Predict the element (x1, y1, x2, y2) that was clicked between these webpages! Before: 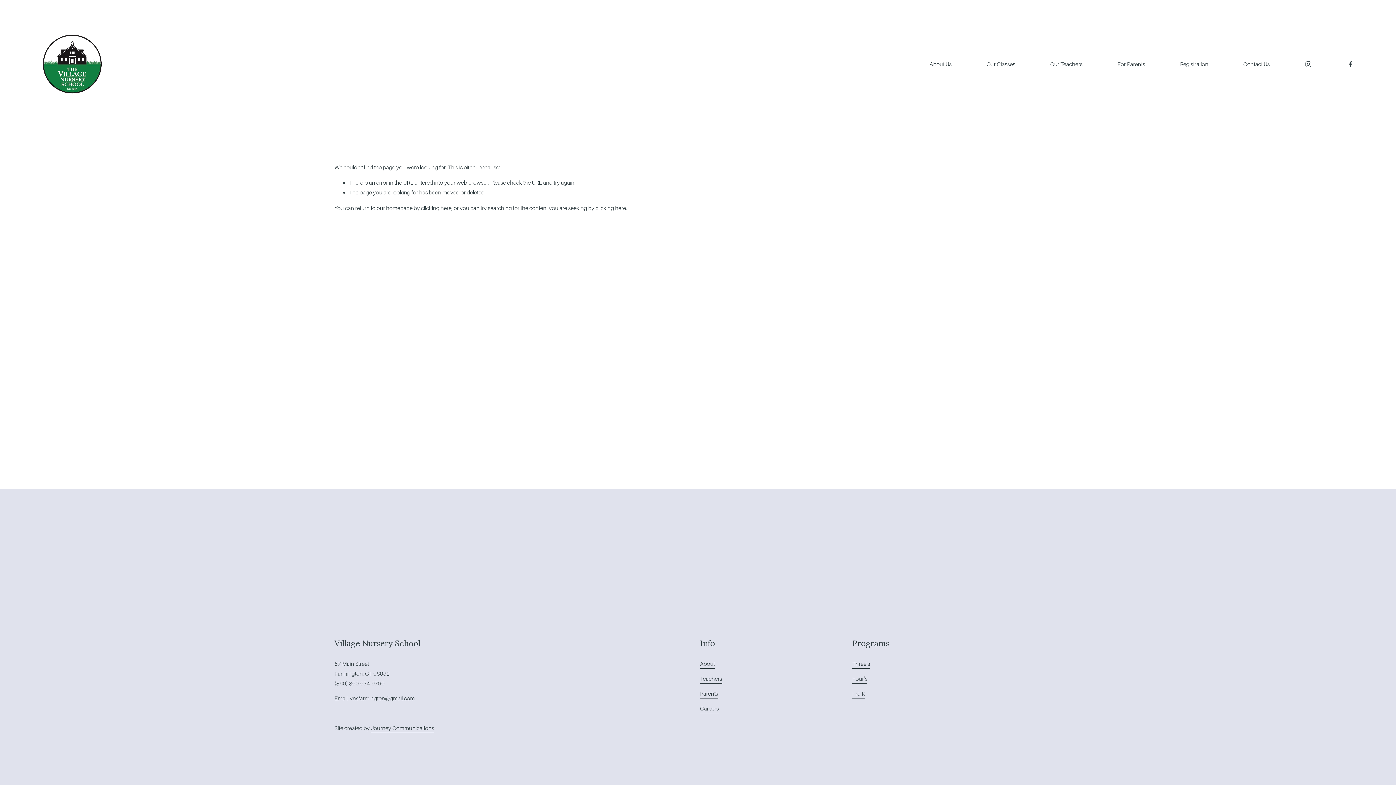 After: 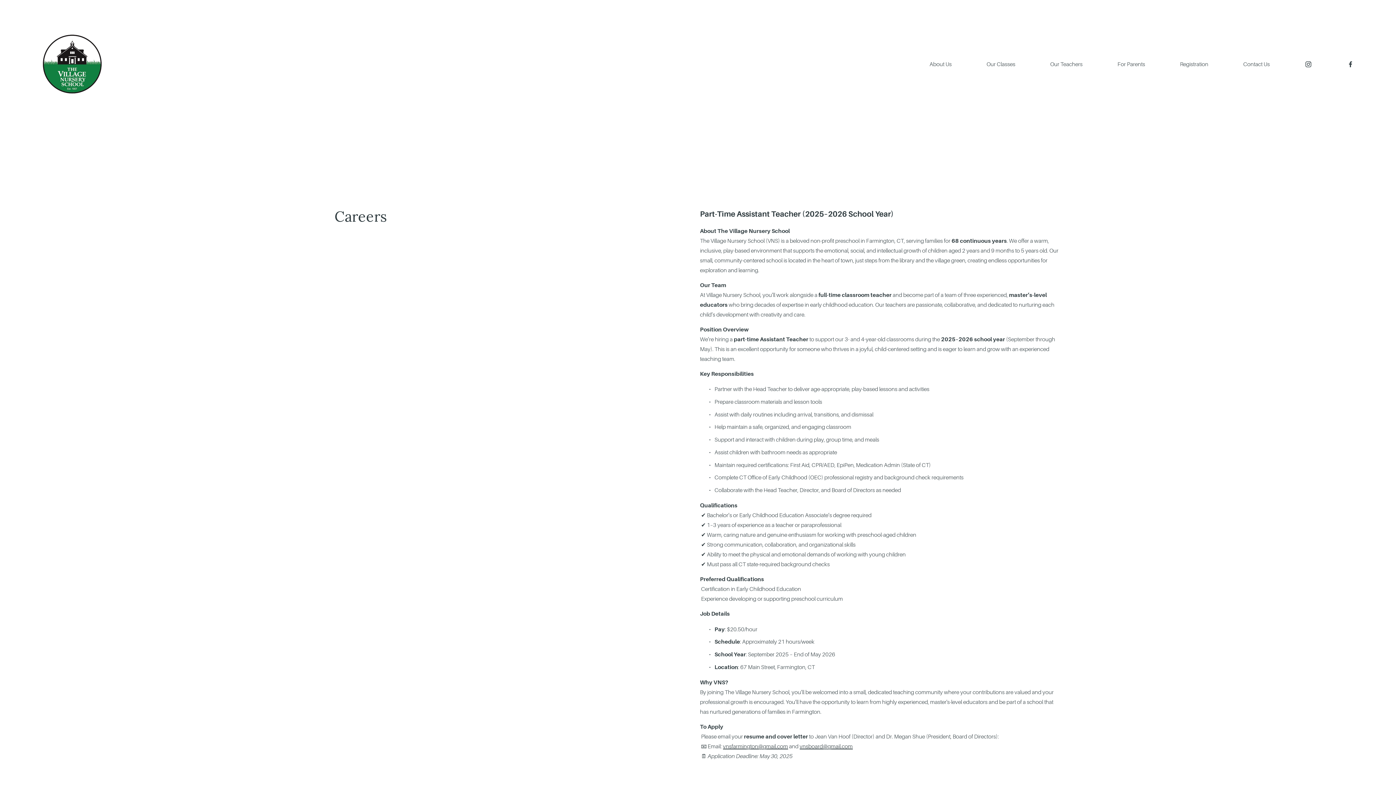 Action: label: Careers bbox: (700, 703, 719, 713)